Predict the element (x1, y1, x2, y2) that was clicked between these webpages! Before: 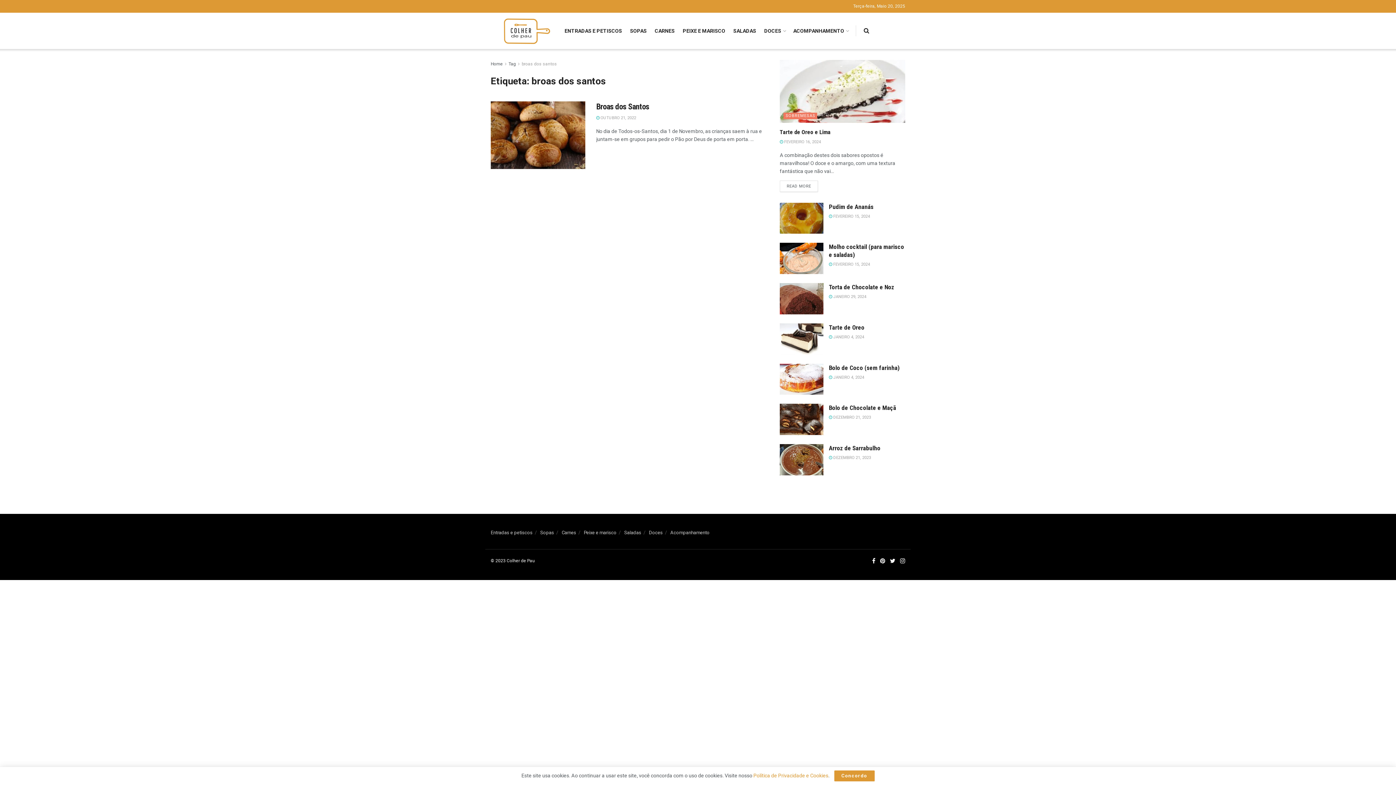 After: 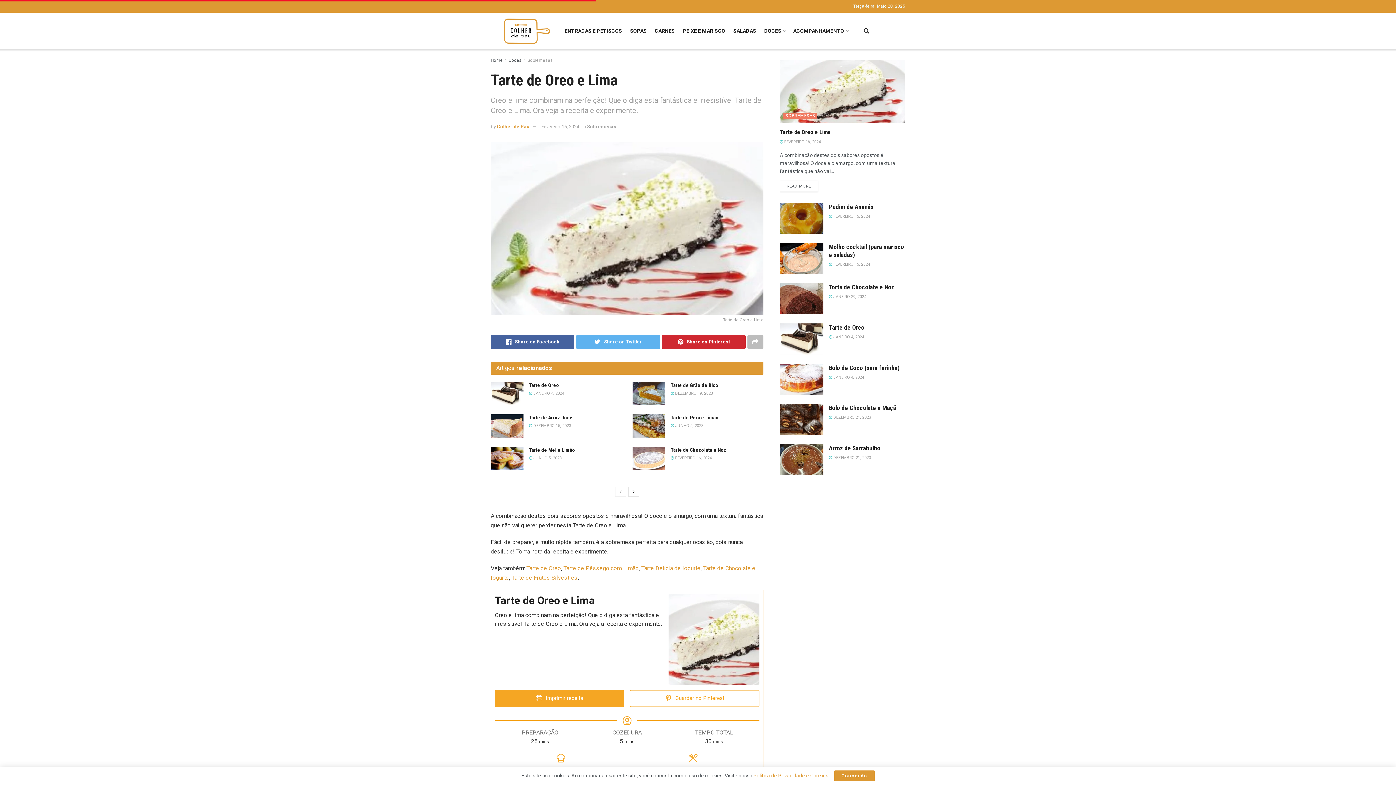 Action: bbox: (780, 60, 905, 122)